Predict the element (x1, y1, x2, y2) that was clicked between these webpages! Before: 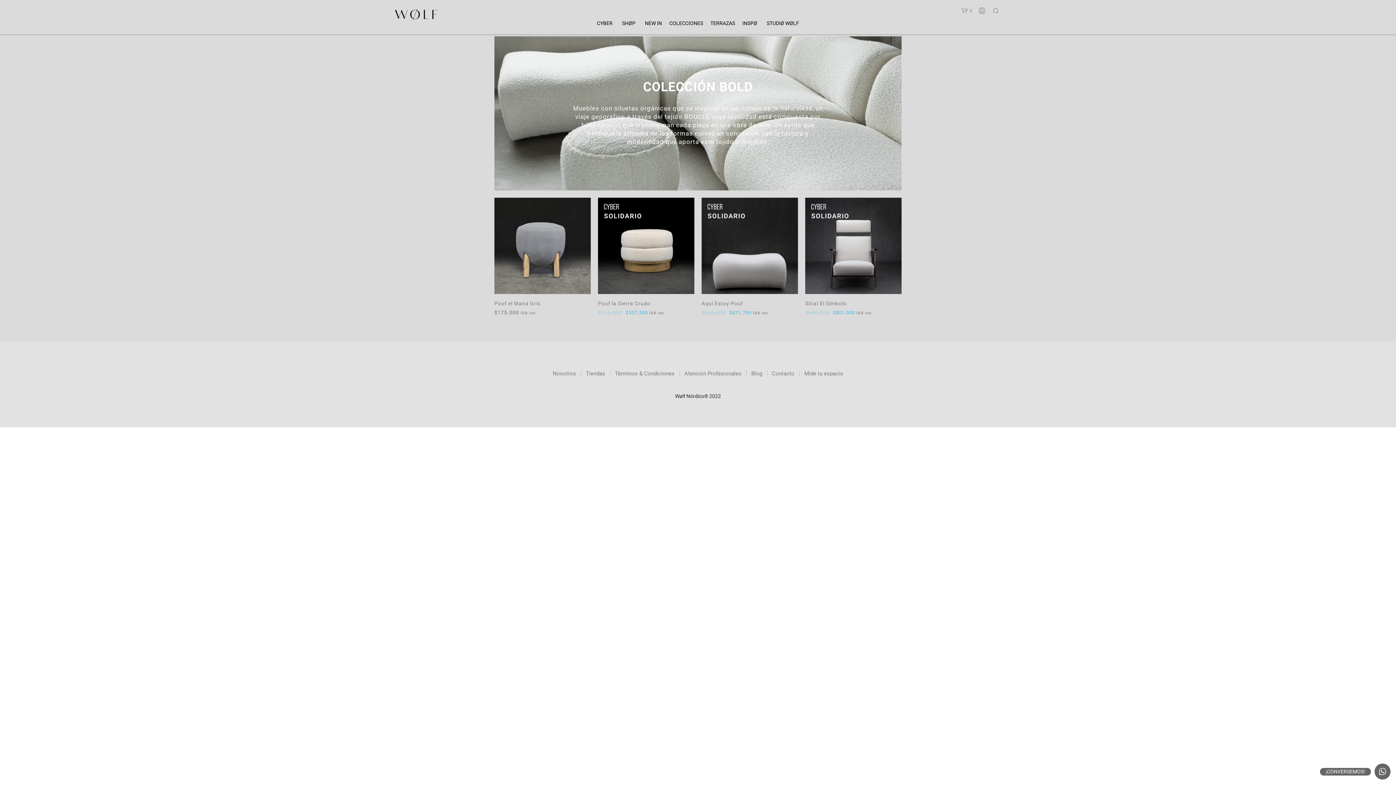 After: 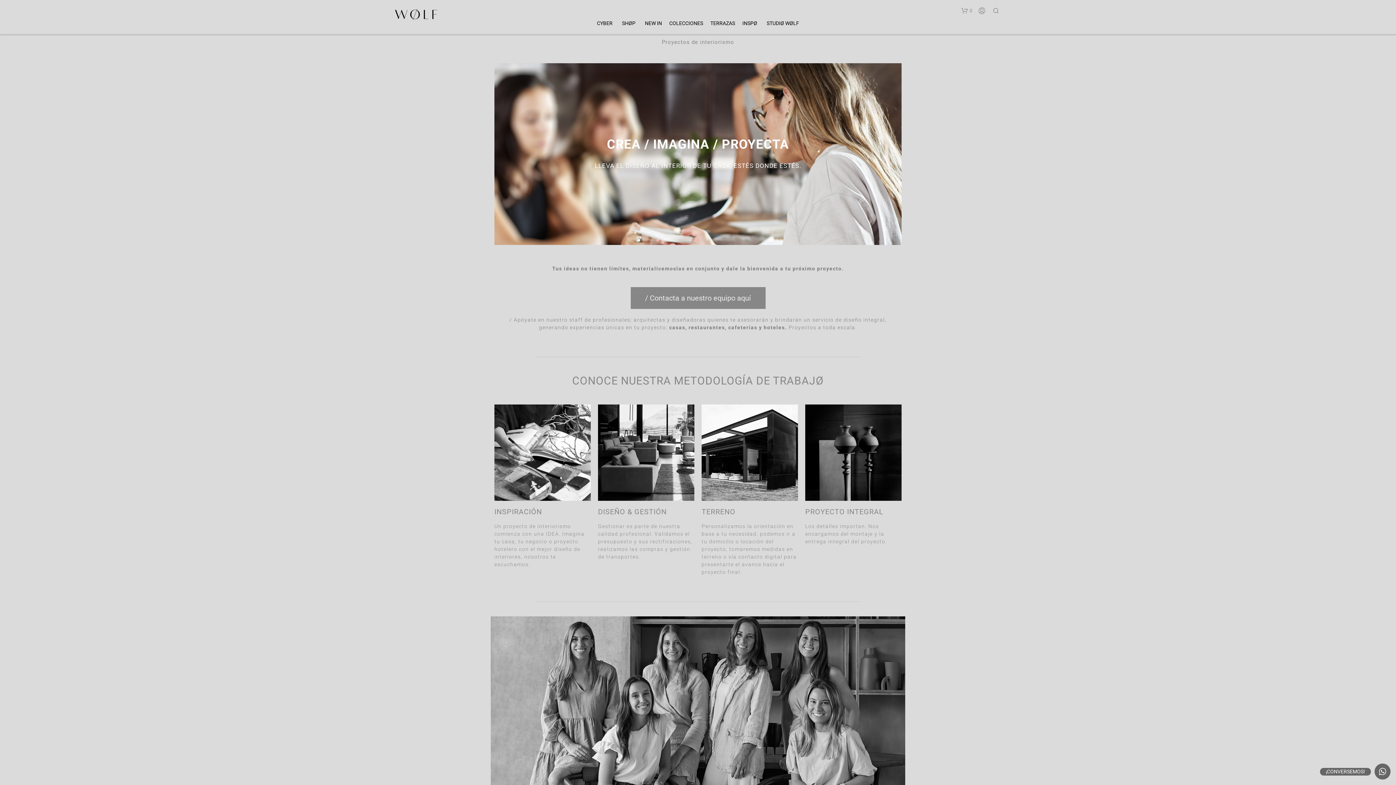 Action: bbox: (763, 15, 802, 30) label: STUDIØ WØLF